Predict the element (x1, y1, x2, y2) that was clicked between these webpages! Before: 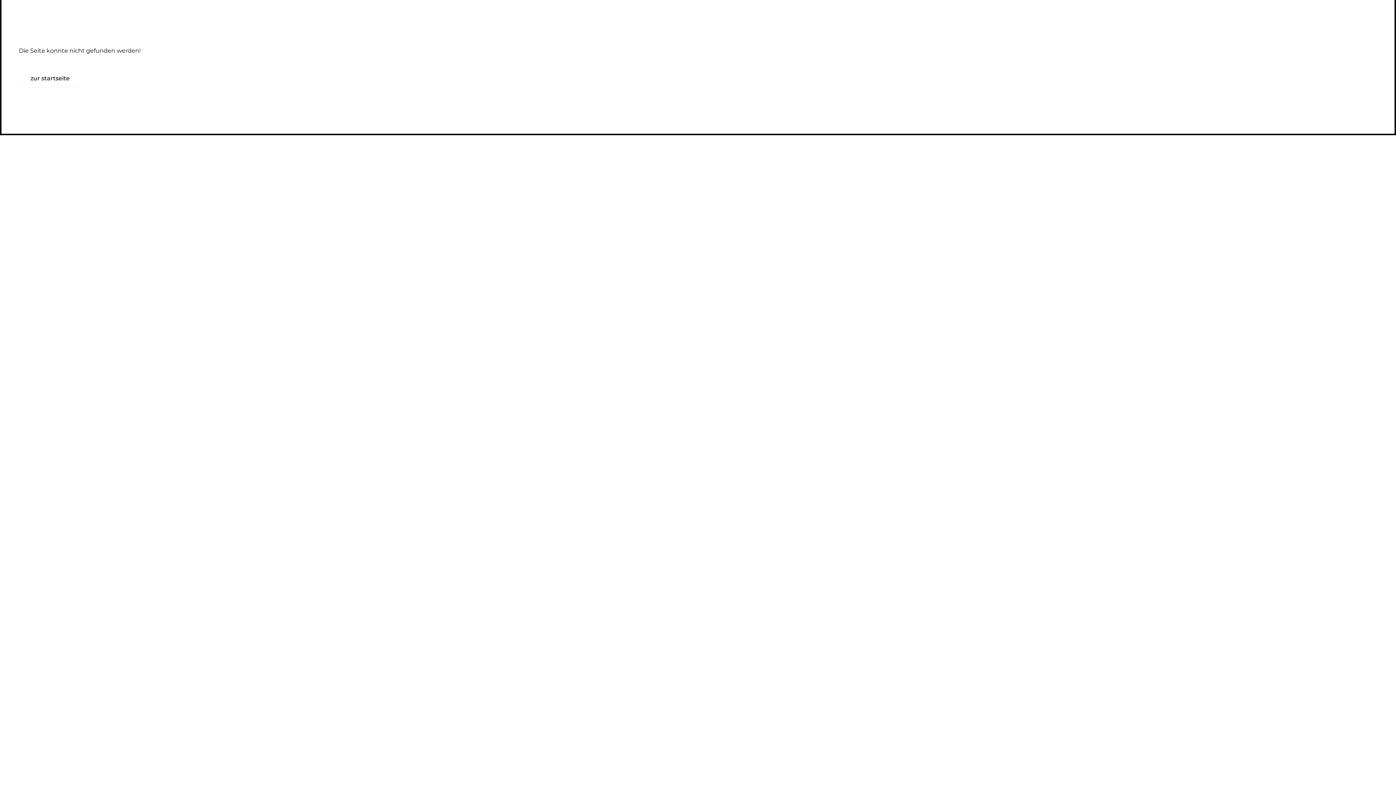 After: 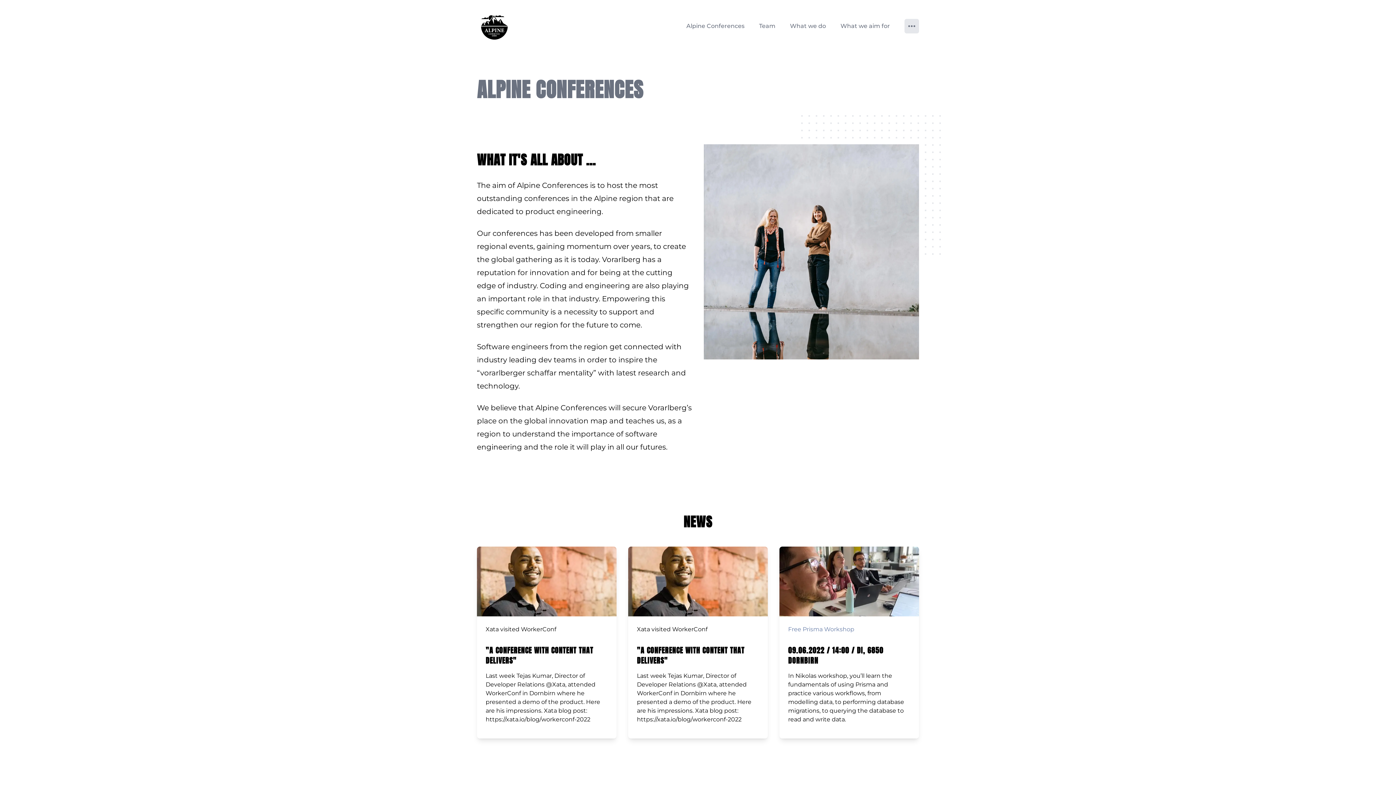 Action: label: zur startseite bbox: (18, 69, 81, 87)